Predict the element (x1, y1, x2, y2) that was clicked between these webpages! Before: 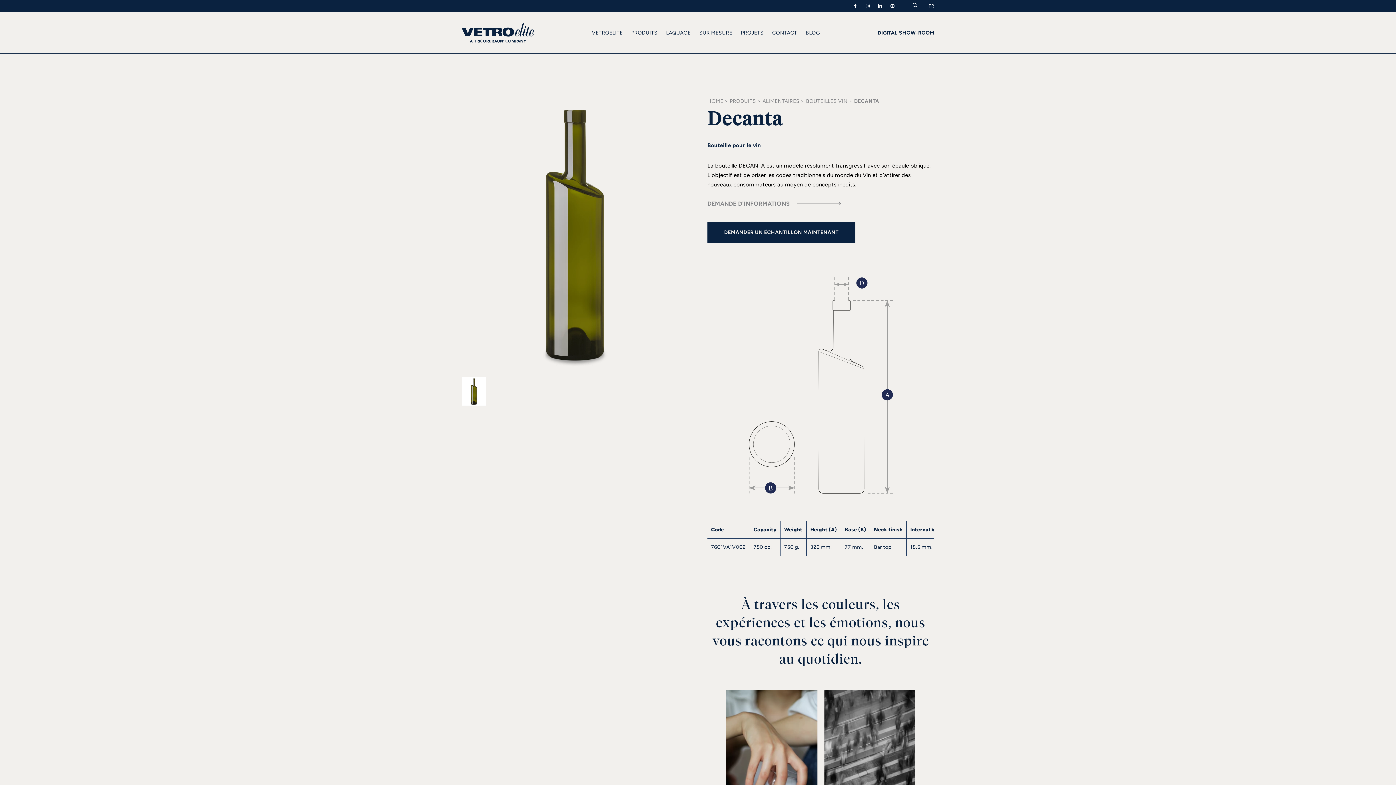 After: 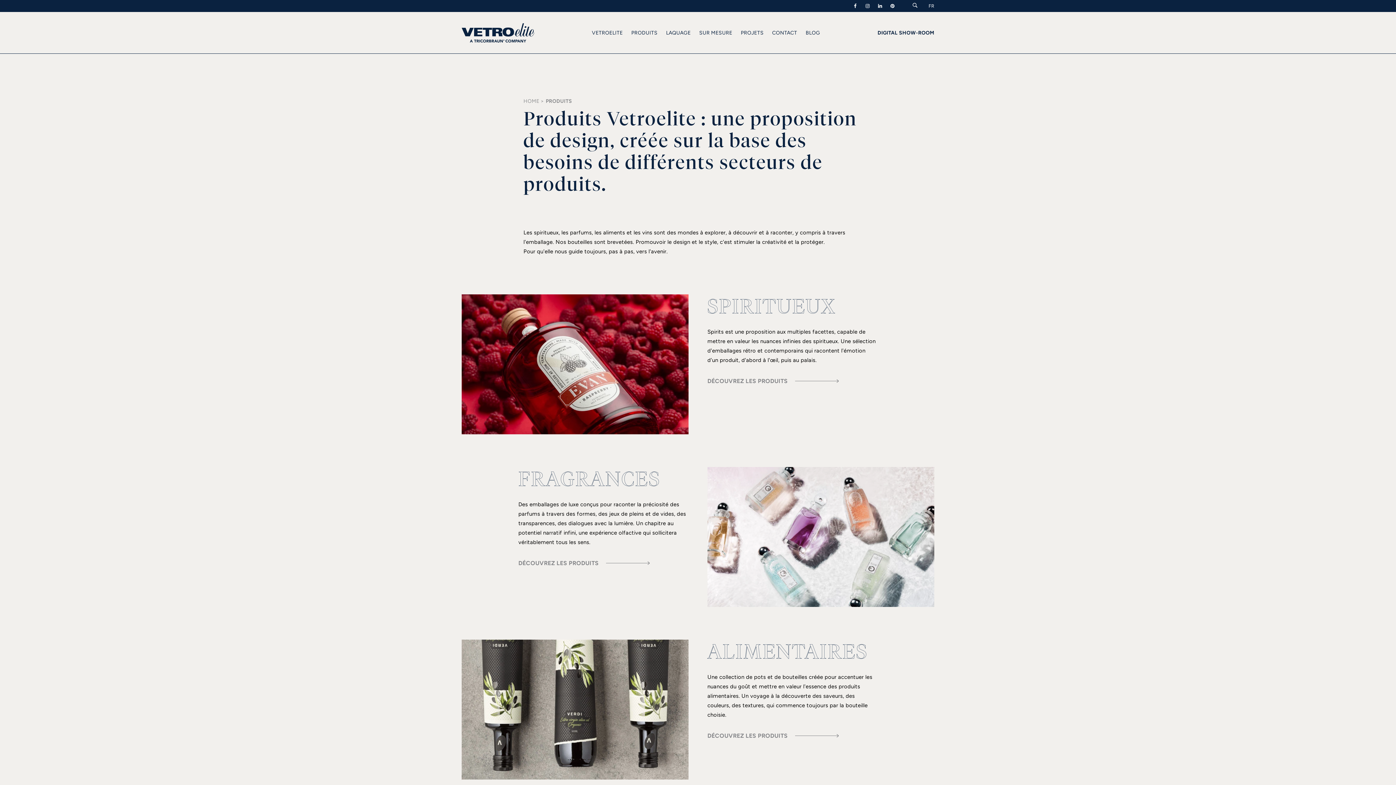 Action: label: PRODUITS bbox: (729, 98, 756, 104)